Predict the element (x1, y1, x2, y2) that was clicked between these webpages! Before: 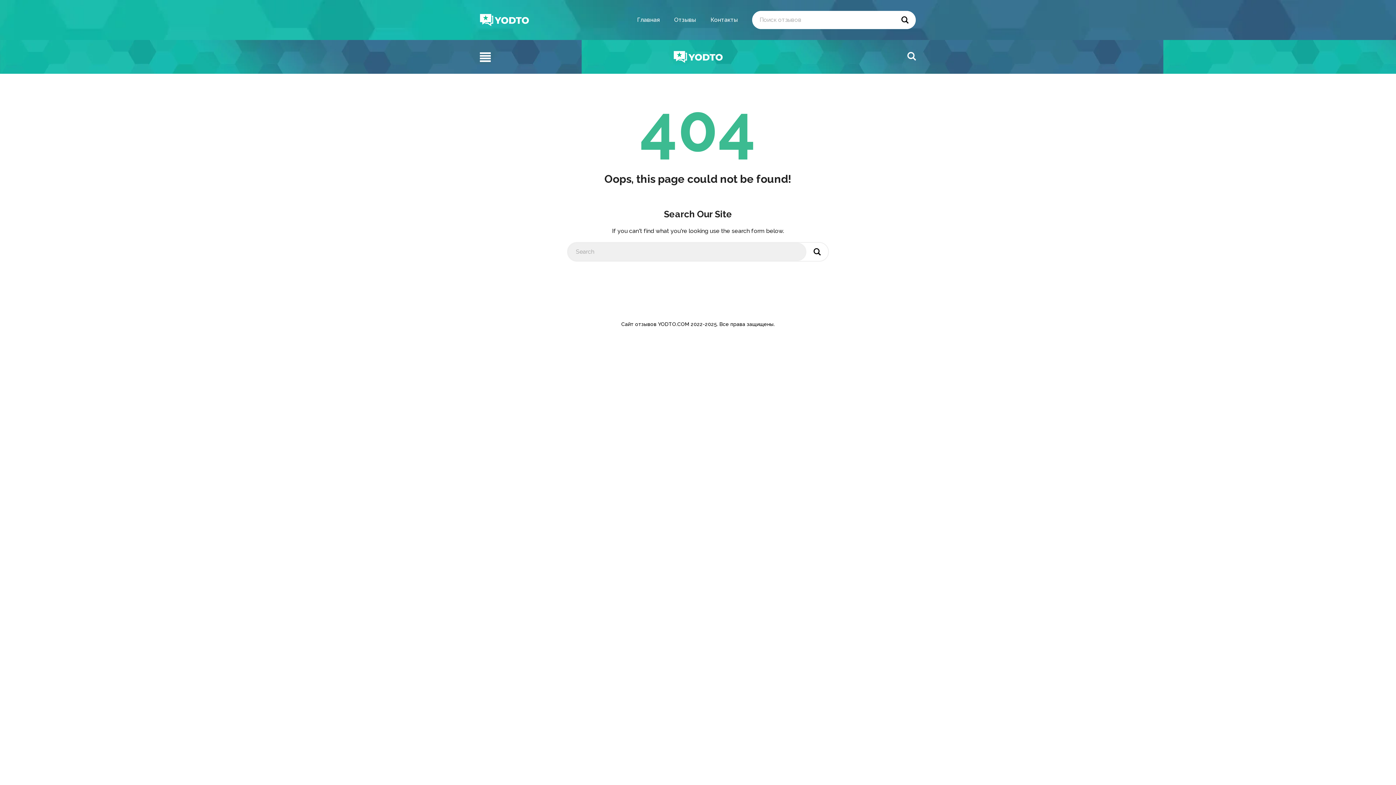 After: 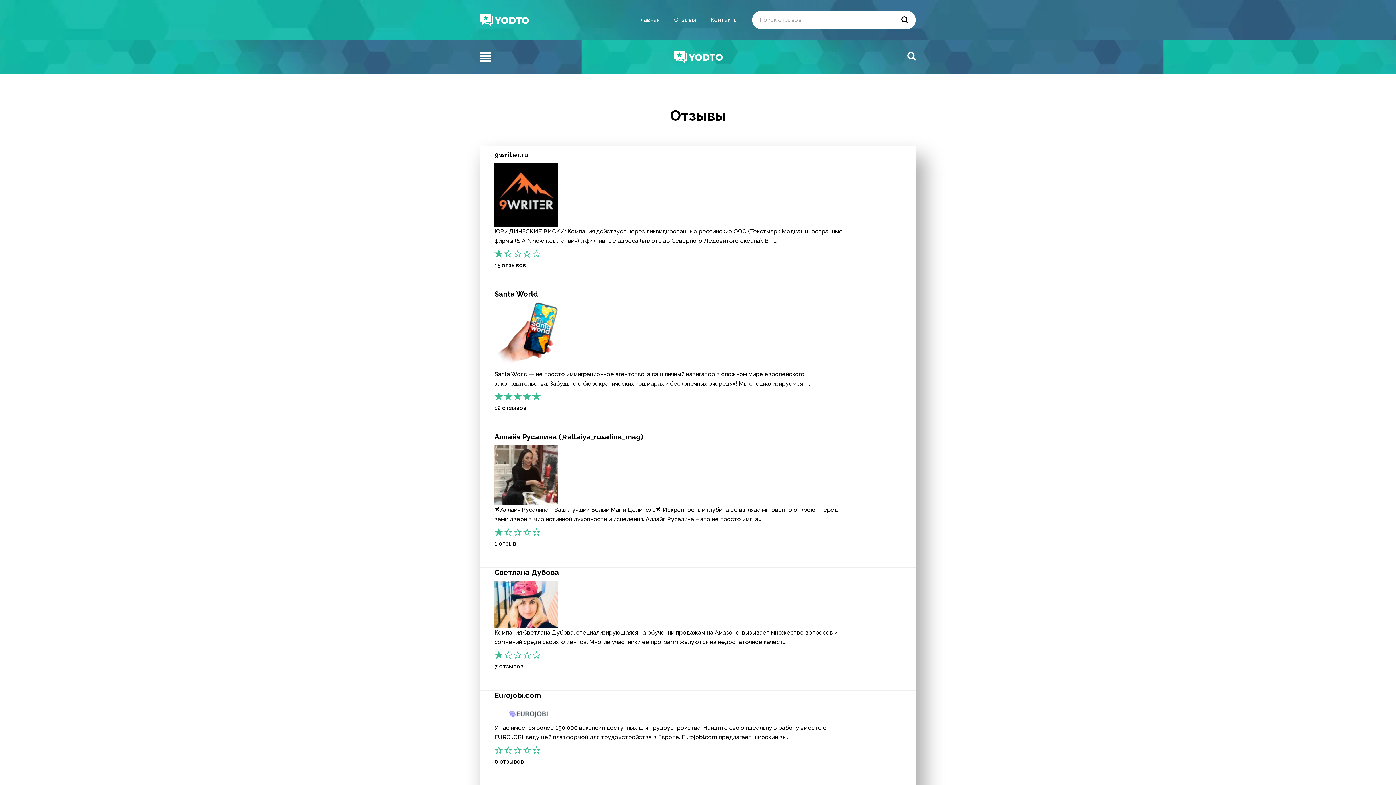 Action: label: Отзывы bbox: (670, 14, 699, 25)